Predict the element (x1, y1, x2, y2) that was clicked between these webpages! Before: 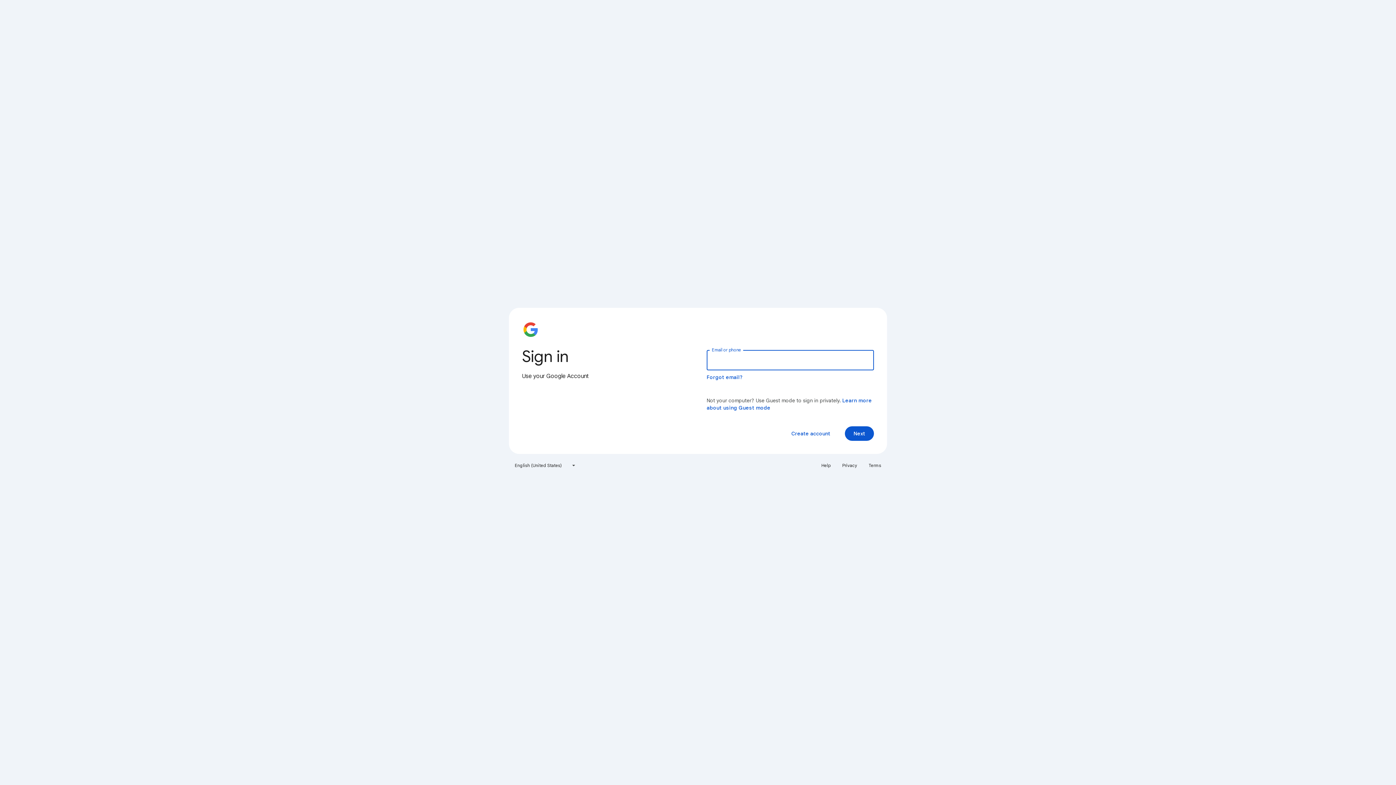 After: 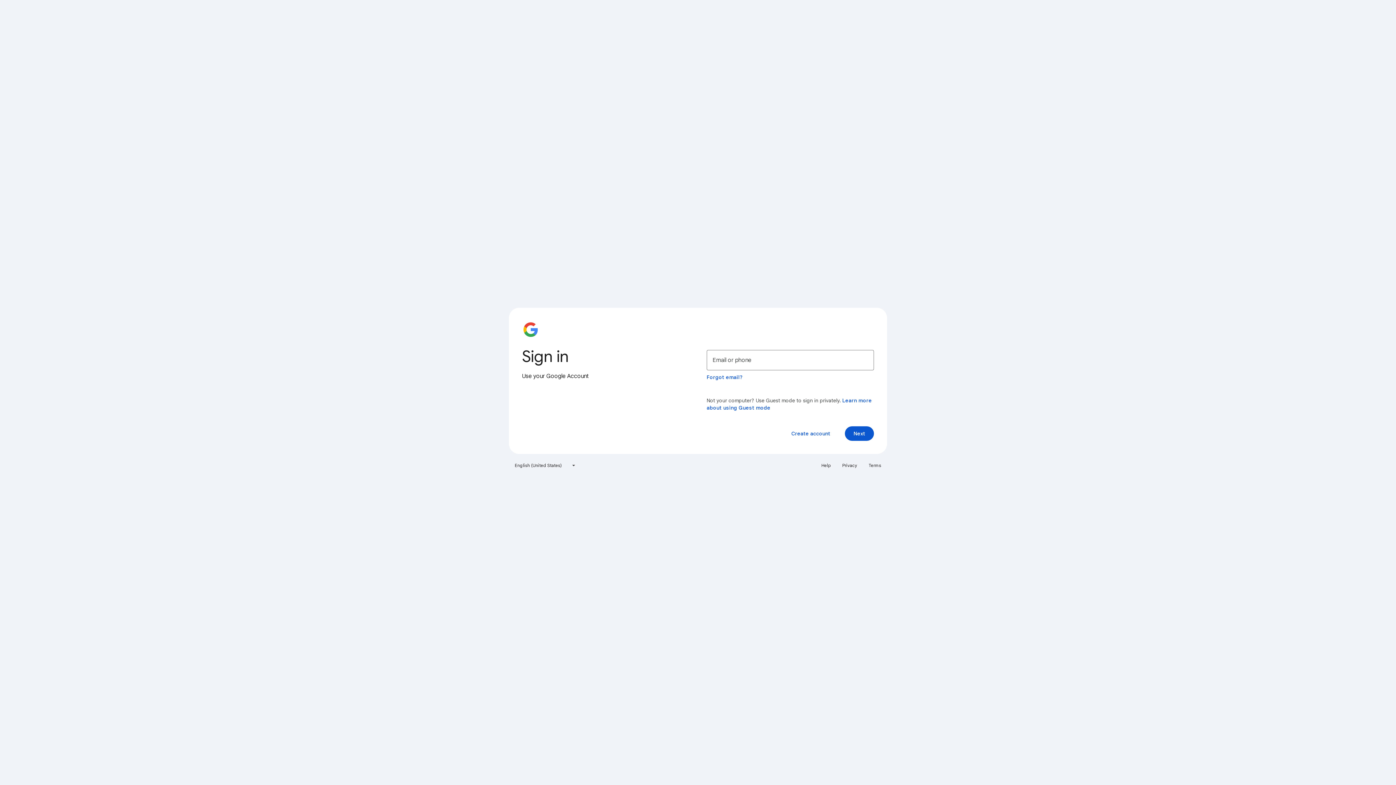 Action: label: Help bbox: (817, 460, 835, 471)